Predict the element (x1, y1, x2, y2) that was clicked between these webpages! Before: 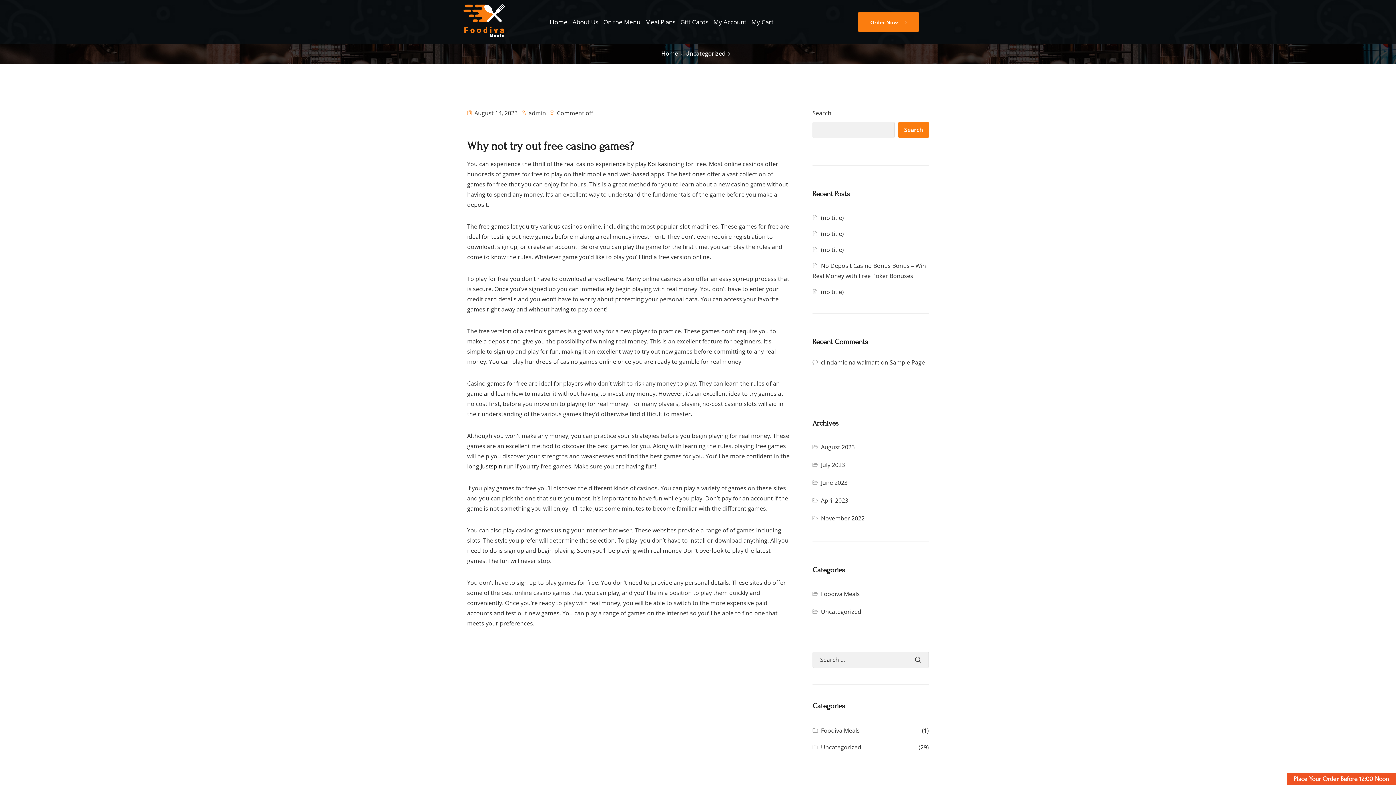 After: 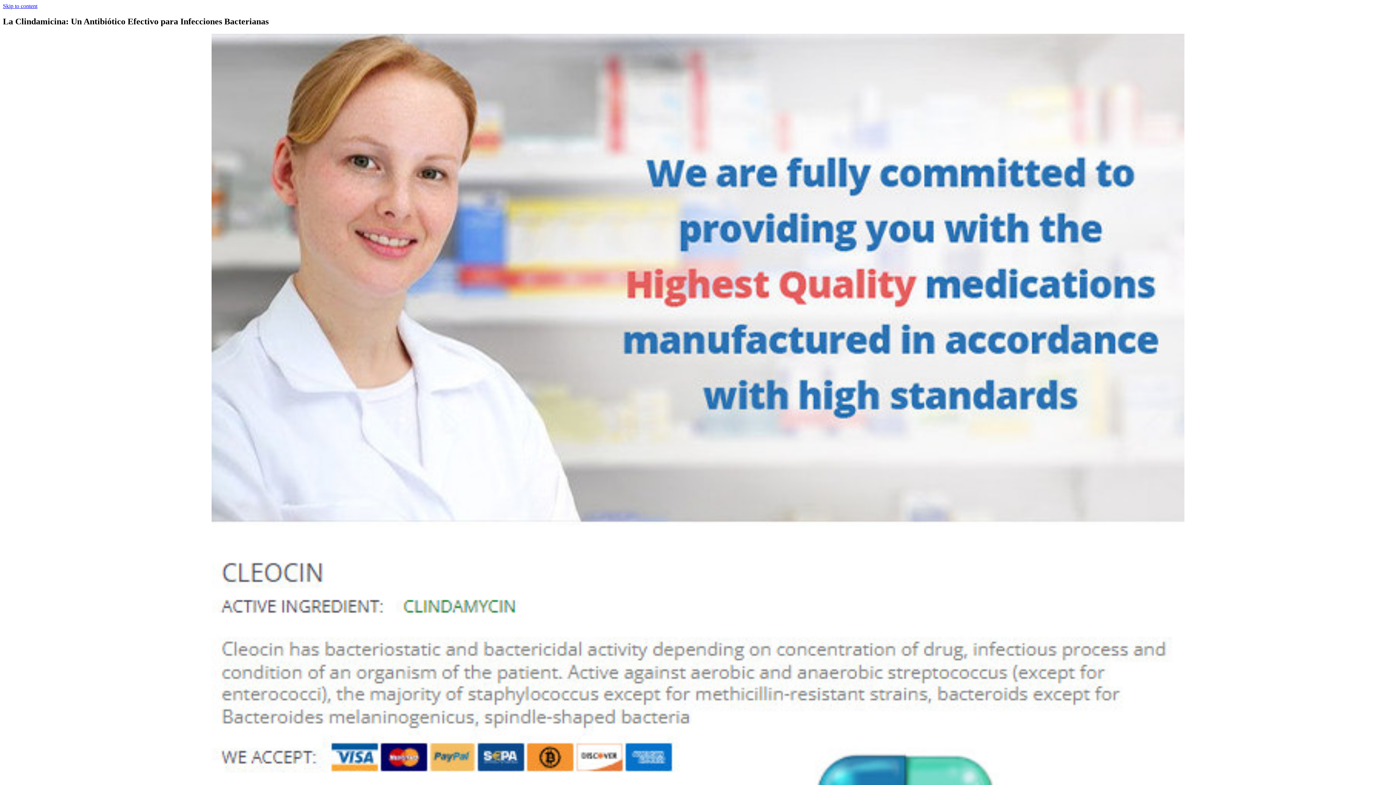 Action: bbox: (821, 358, 879, 366) label: clindamicina walmart